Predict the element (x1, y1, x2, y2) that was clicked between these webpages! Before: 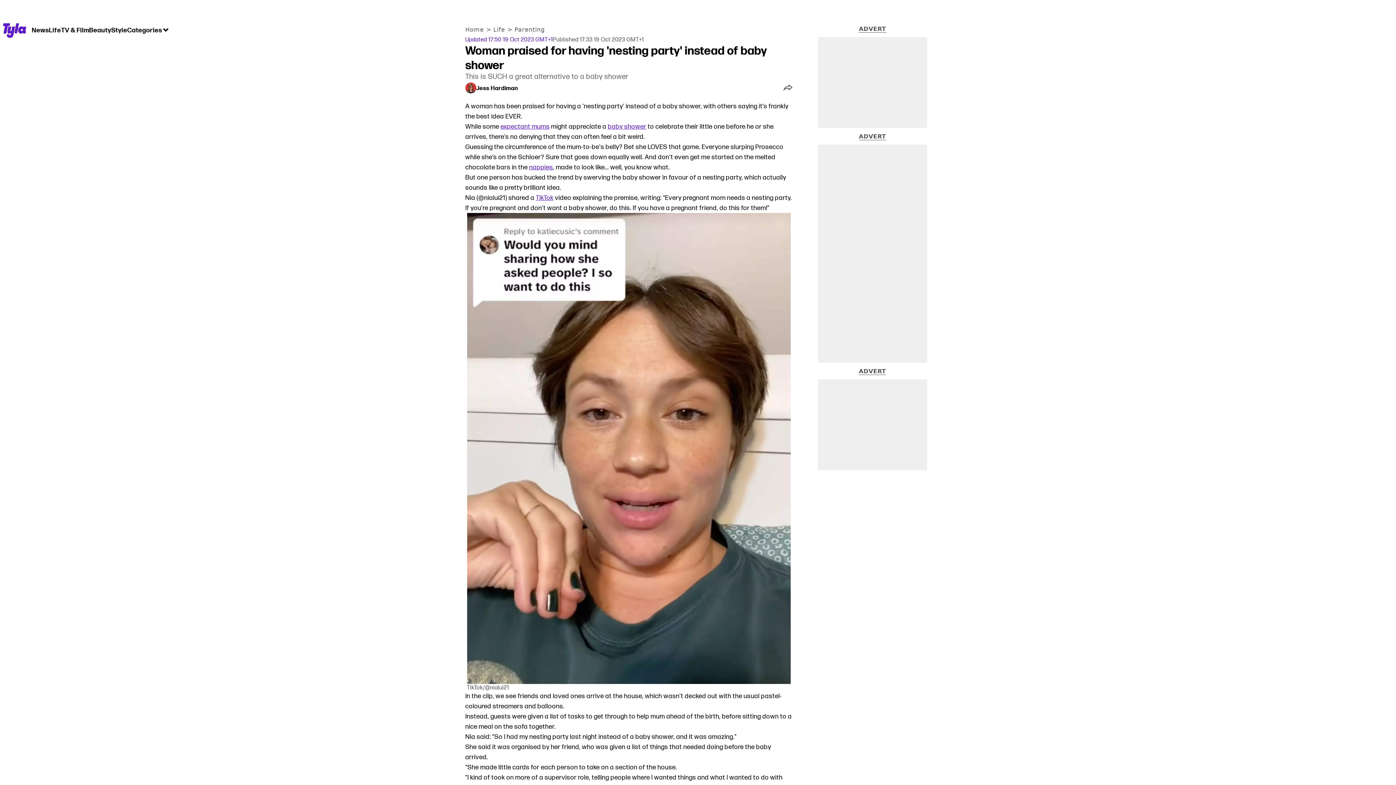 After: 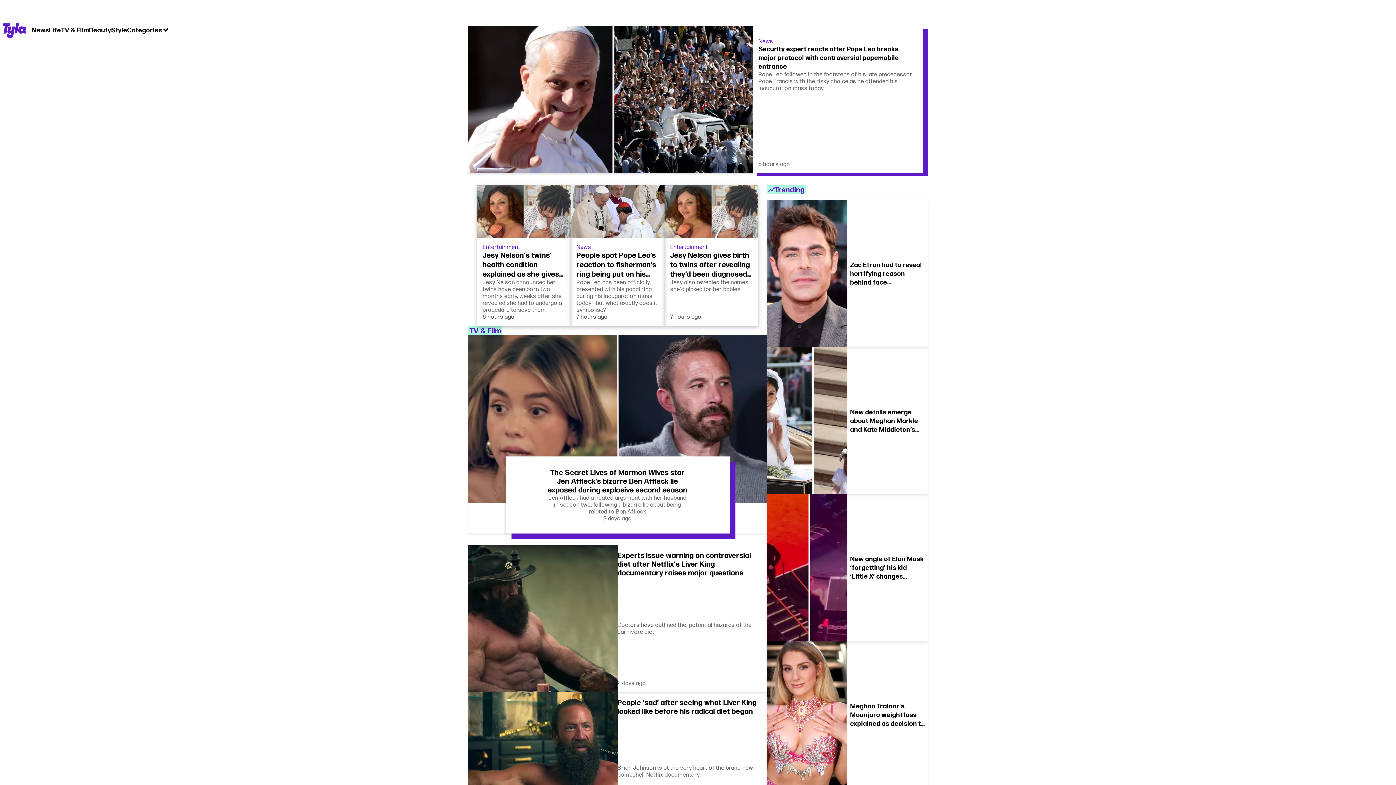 Action: bbox: (465, 311, 486, 318) label: Home